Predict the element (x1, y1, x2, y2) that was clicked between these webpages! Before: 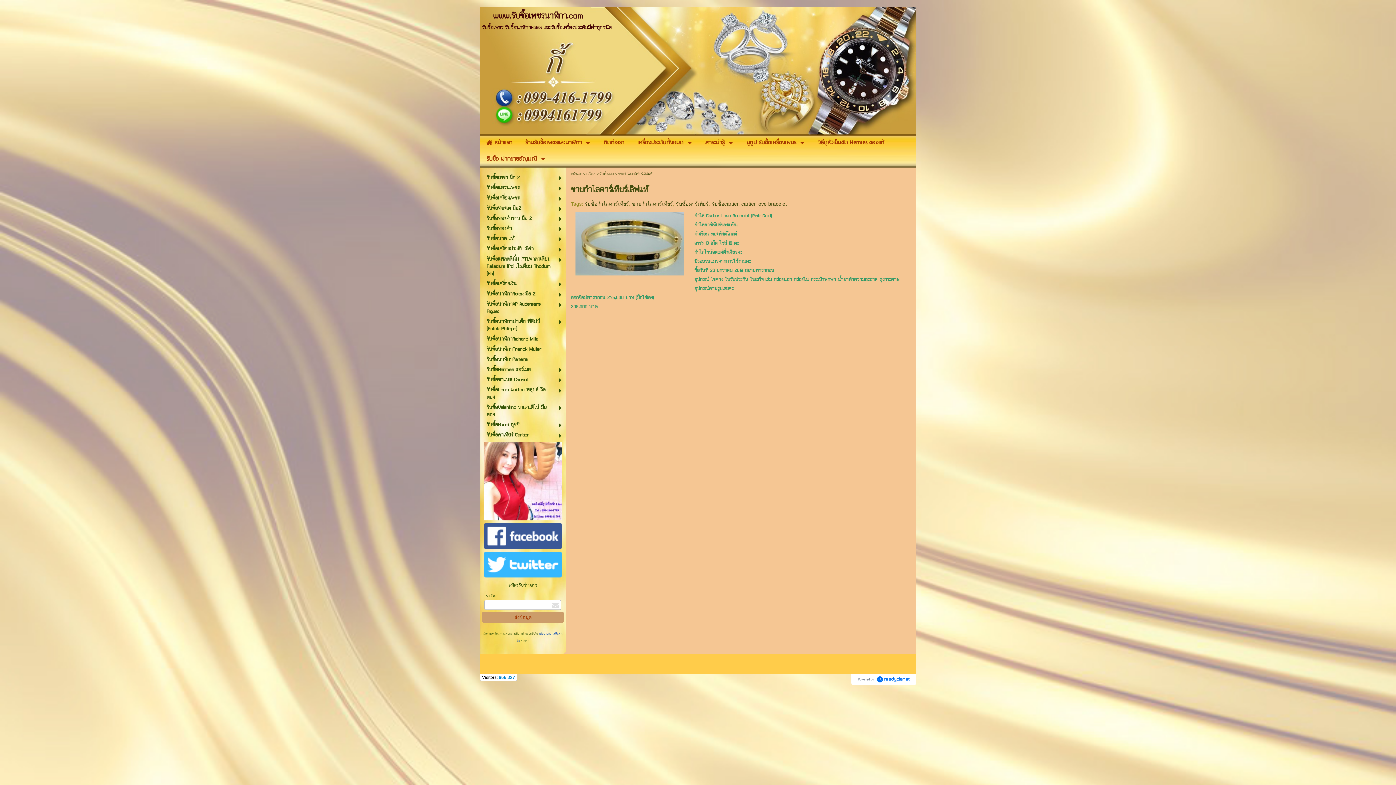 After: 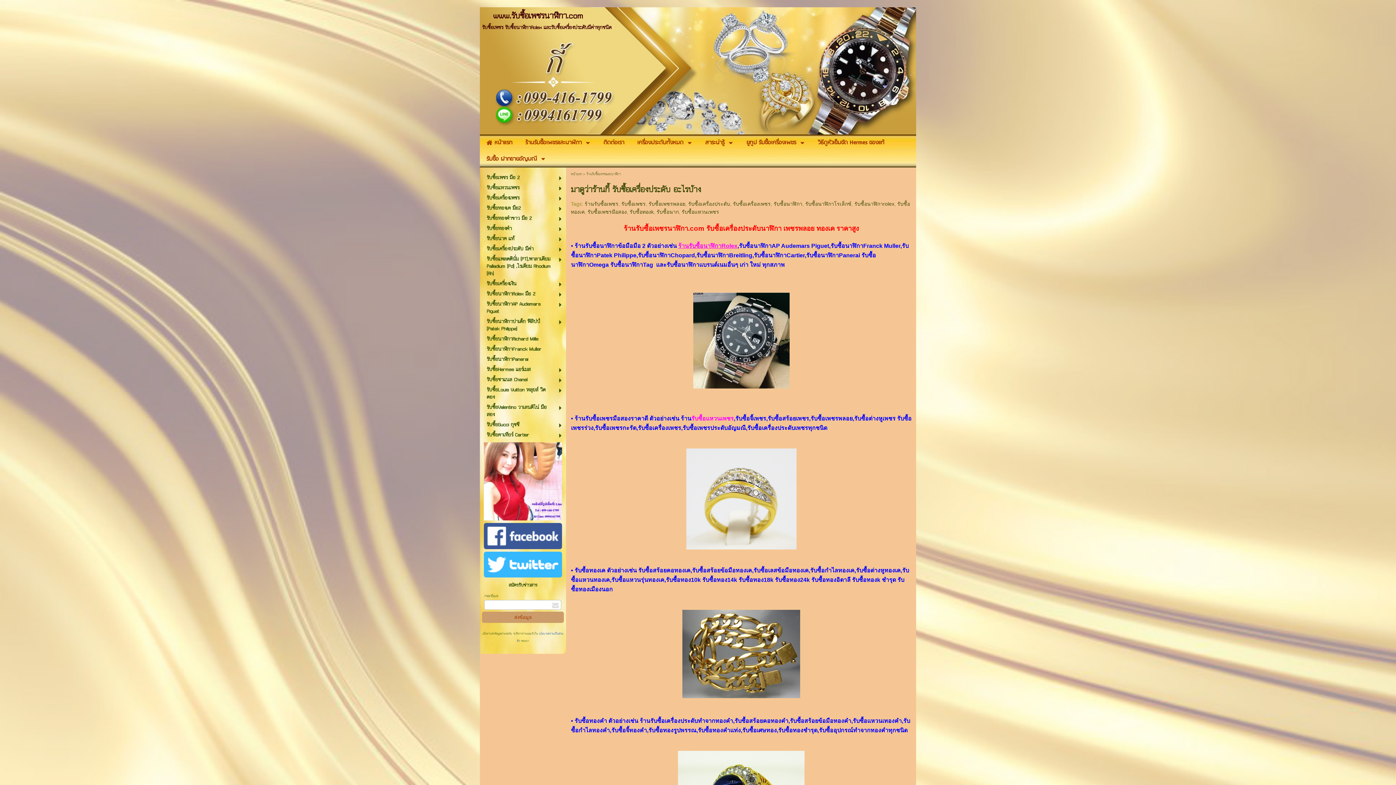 Action: bbox: (525, 136, 581, 149) label: ร้านรับซื้อเพชรและนาฬิกา